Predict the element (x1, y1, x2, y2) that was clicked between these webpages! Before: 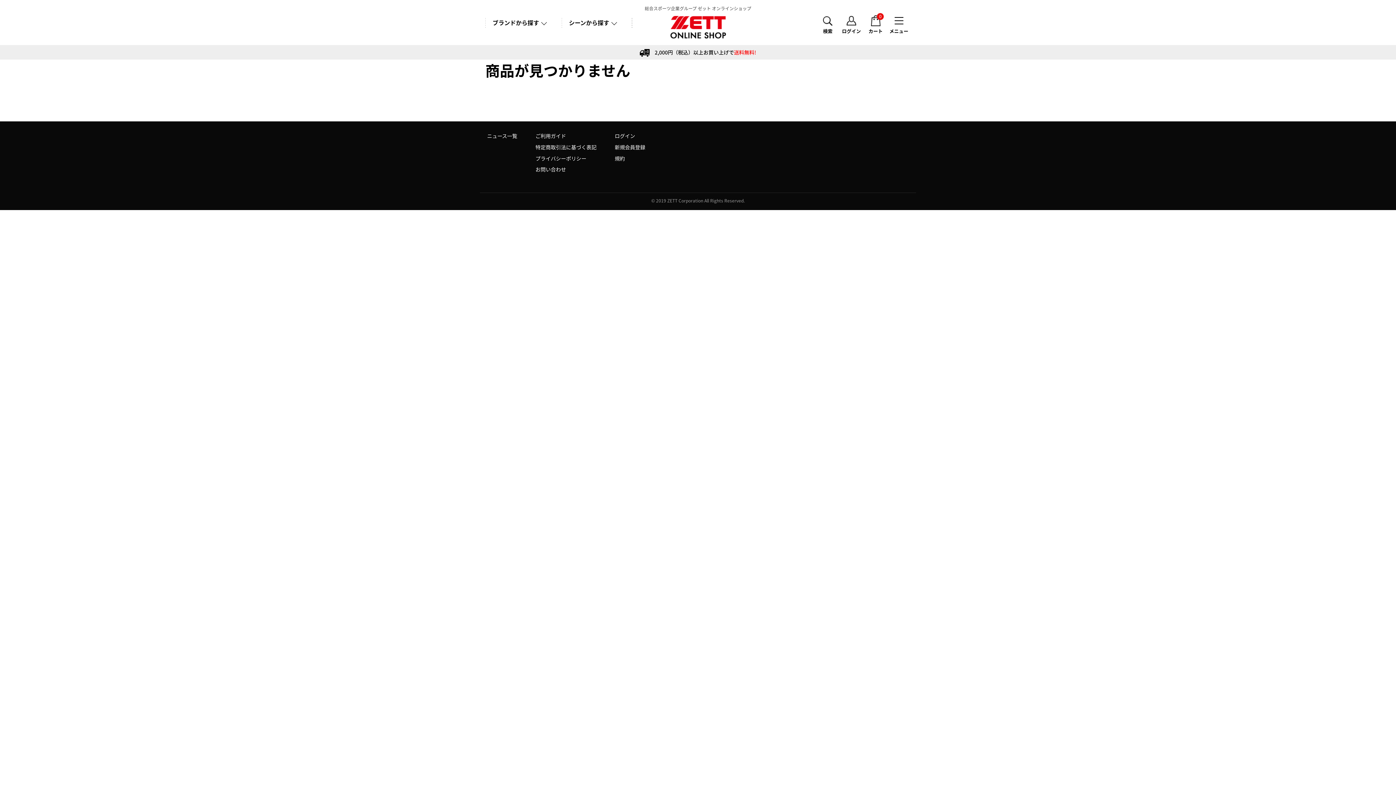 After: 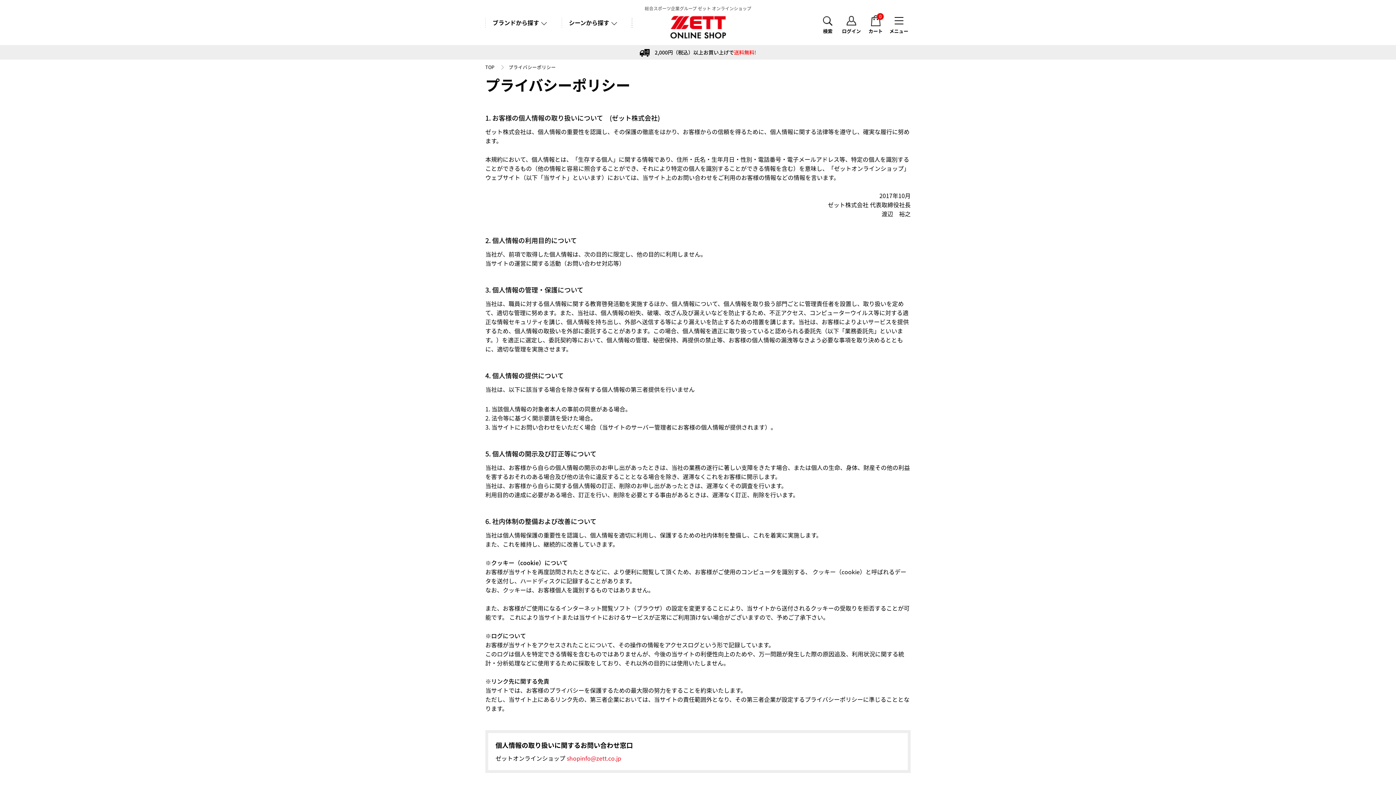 Action: label: プライバシーポリシー bbox: (535, 154, 586, 162)